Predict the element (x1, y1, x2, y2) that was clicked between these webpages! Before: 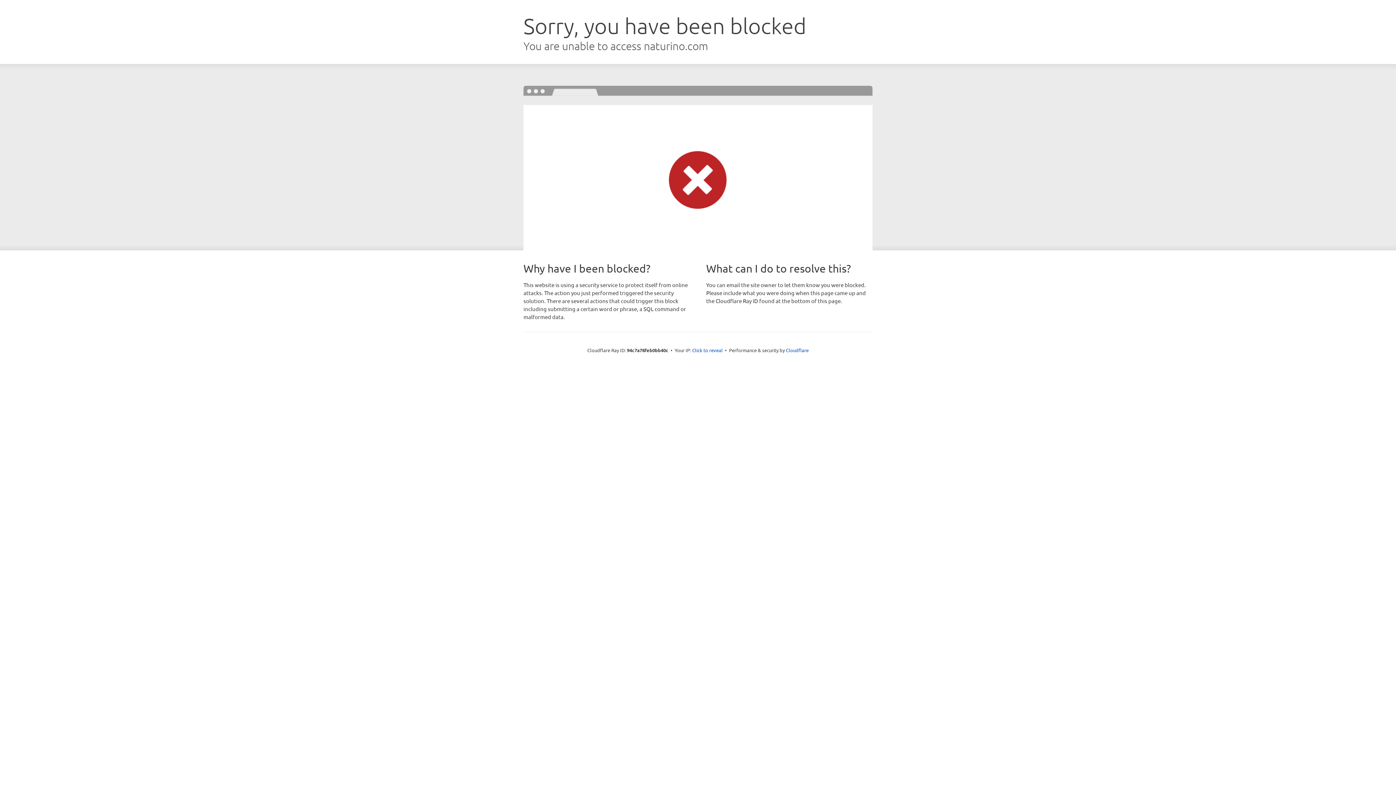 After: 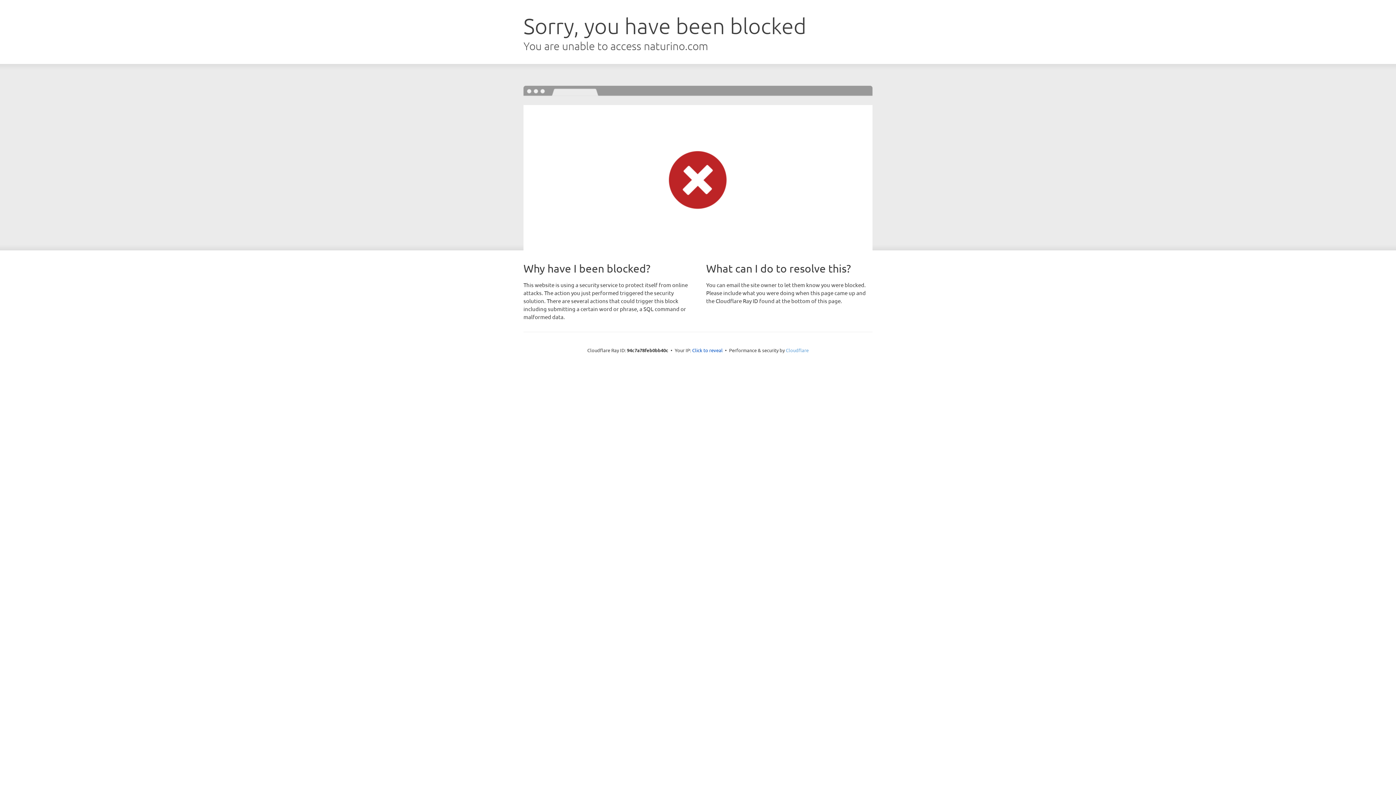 Action: bbox: (786, 347, 808, 353) label: Cloudflare